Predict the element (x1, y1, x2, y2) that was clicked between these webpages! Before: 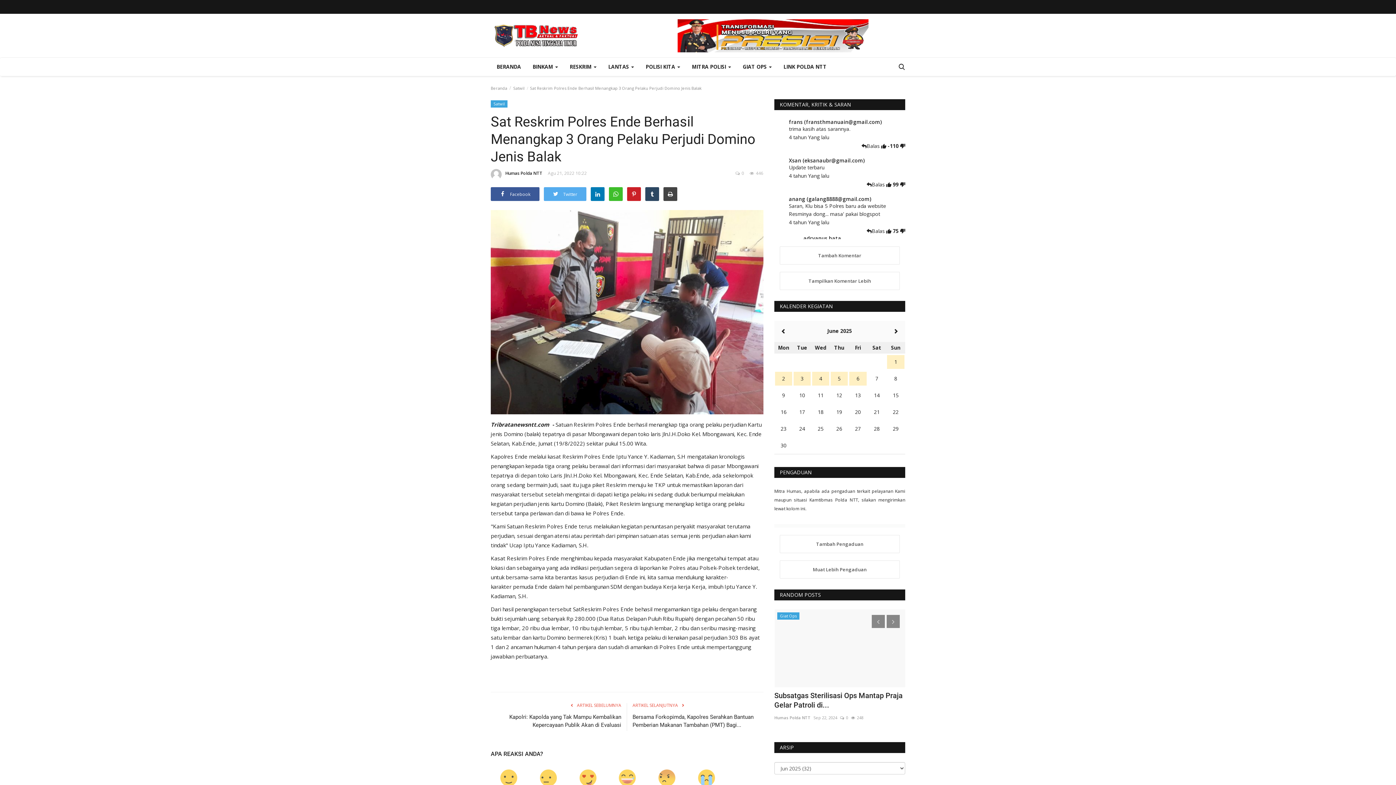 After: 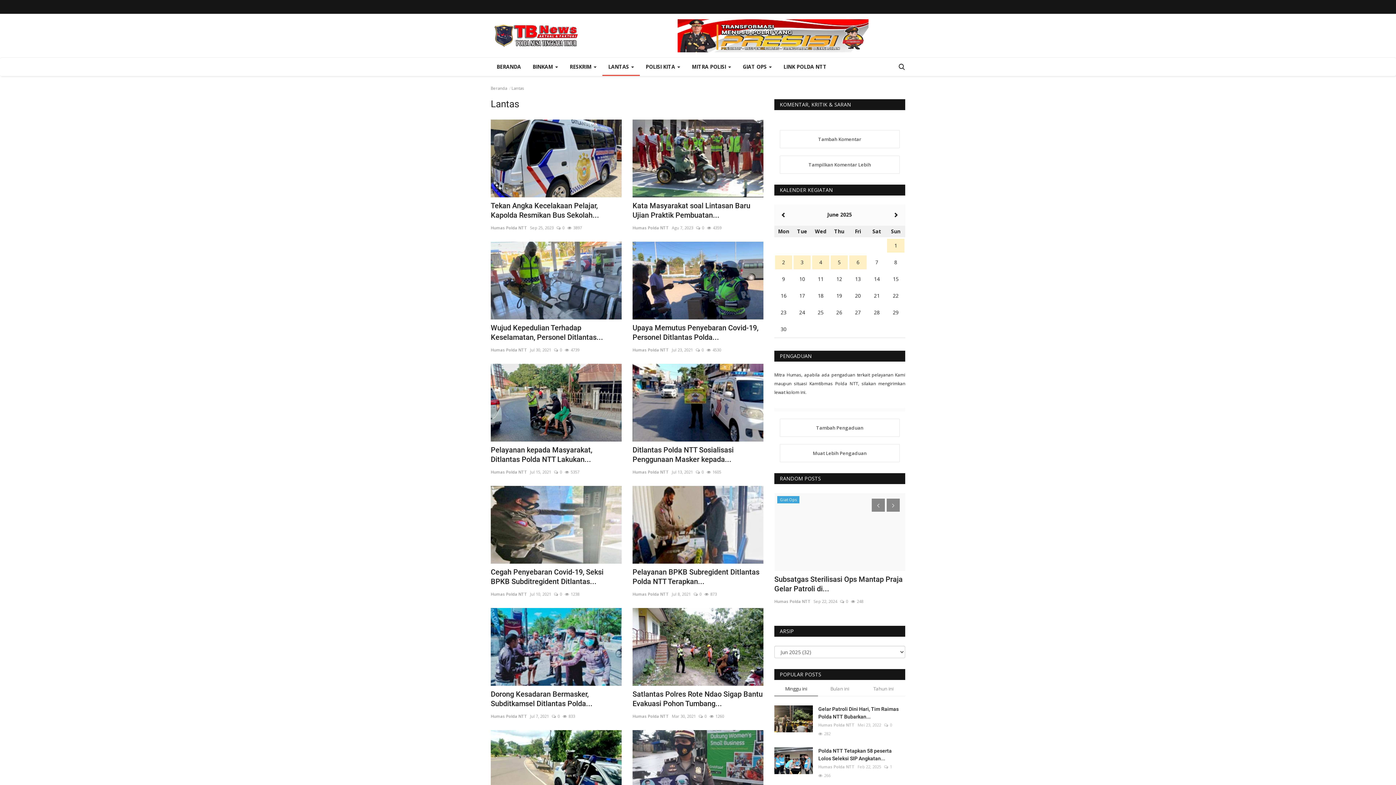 Action: label: LANTAS  bbox: (602, 57, 640, 76)